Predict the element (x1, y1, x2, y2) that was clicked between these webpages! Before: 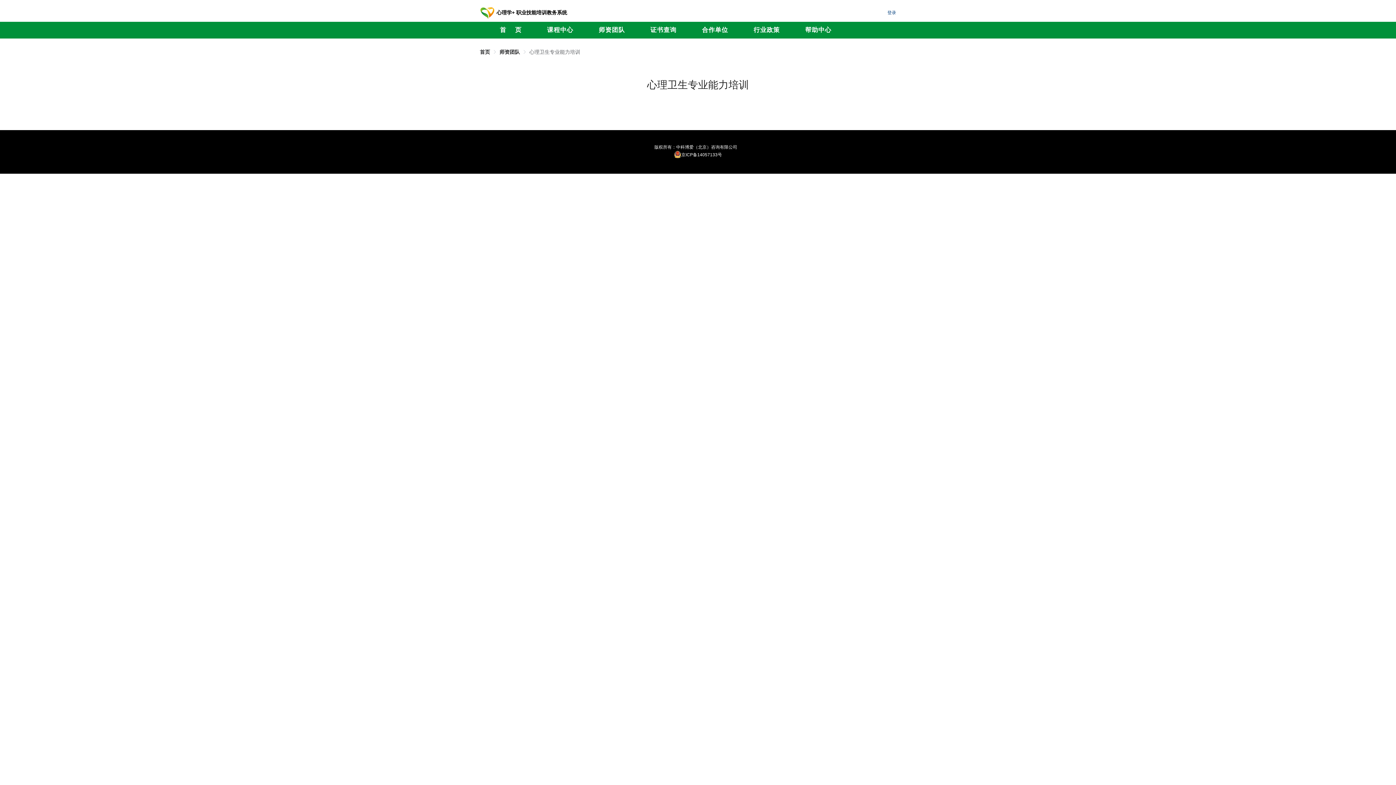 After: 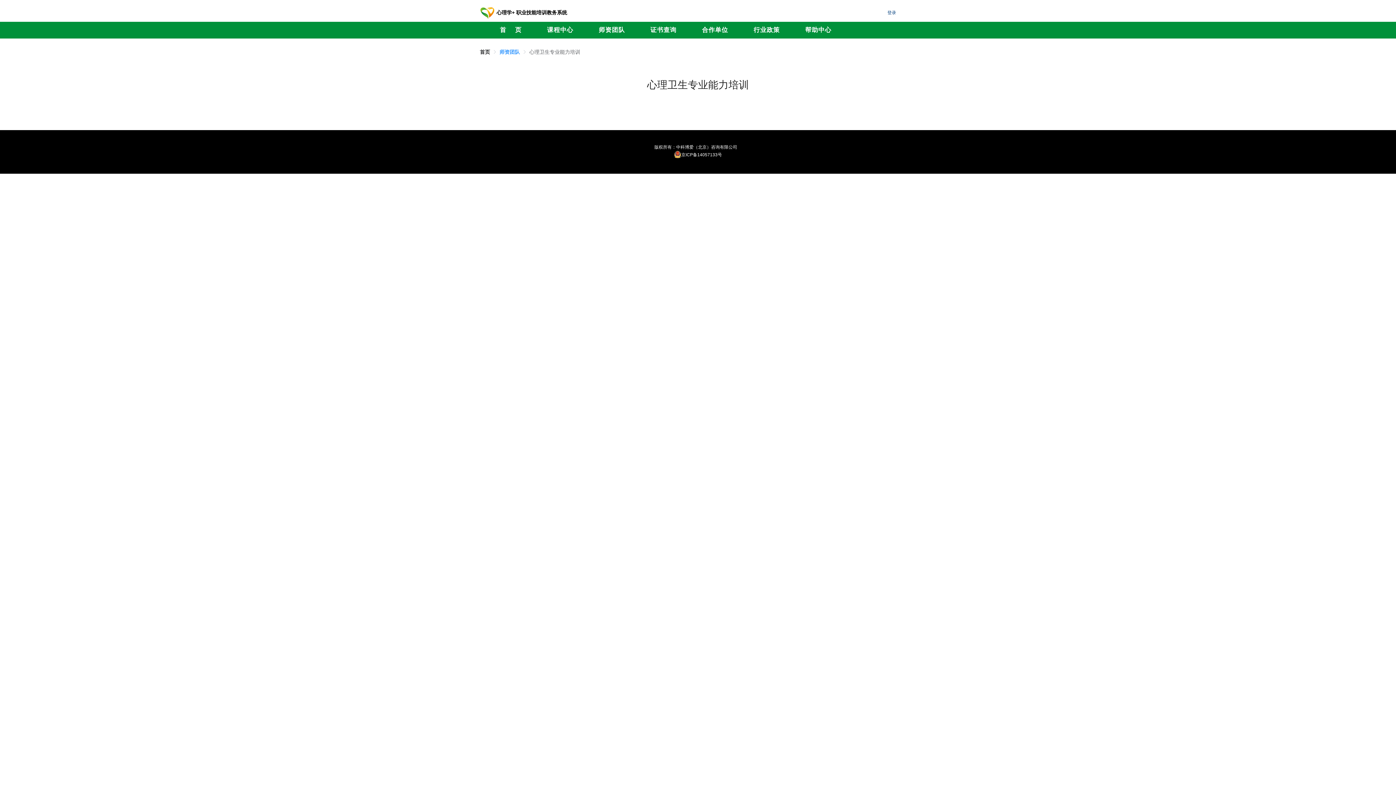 Action: label: 师资团队 bbox: (499, 49, 520, 54)